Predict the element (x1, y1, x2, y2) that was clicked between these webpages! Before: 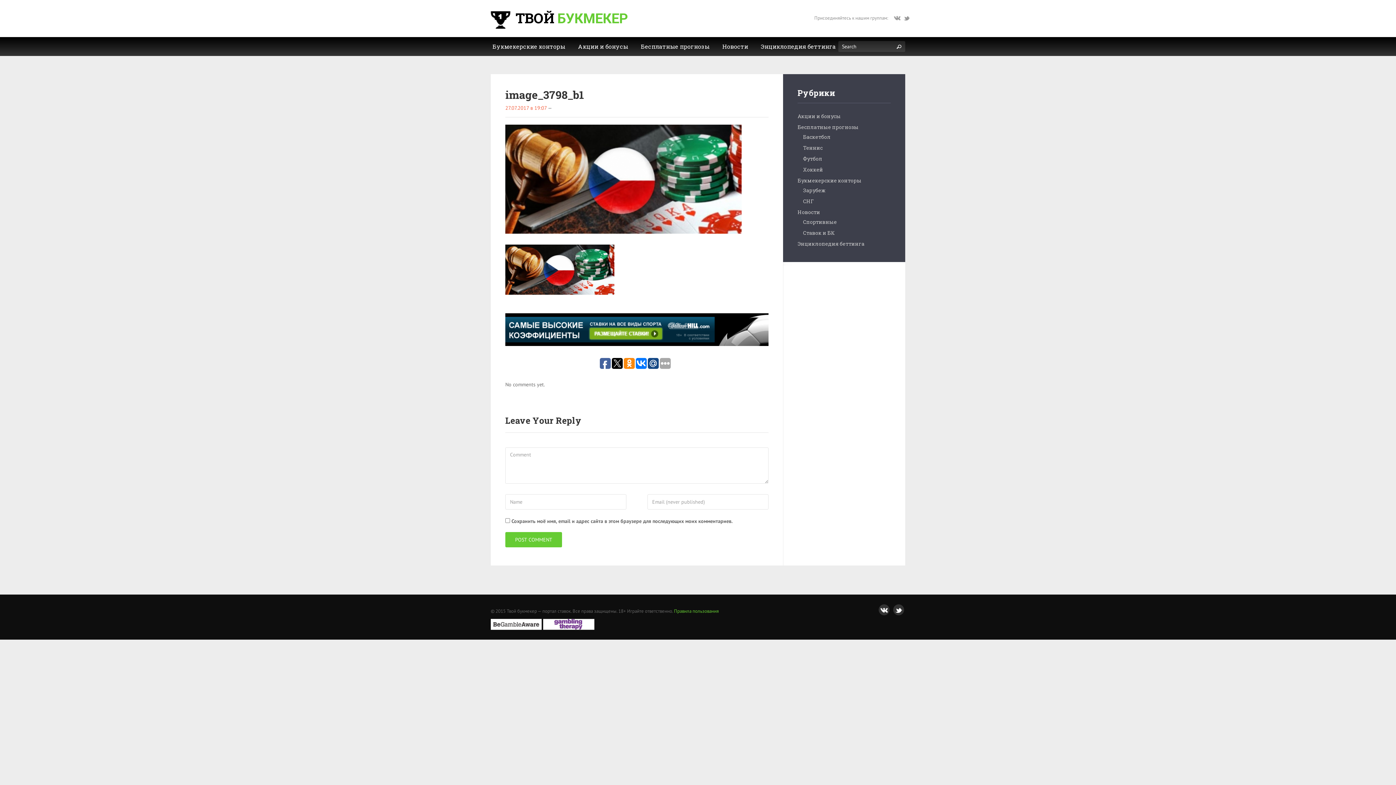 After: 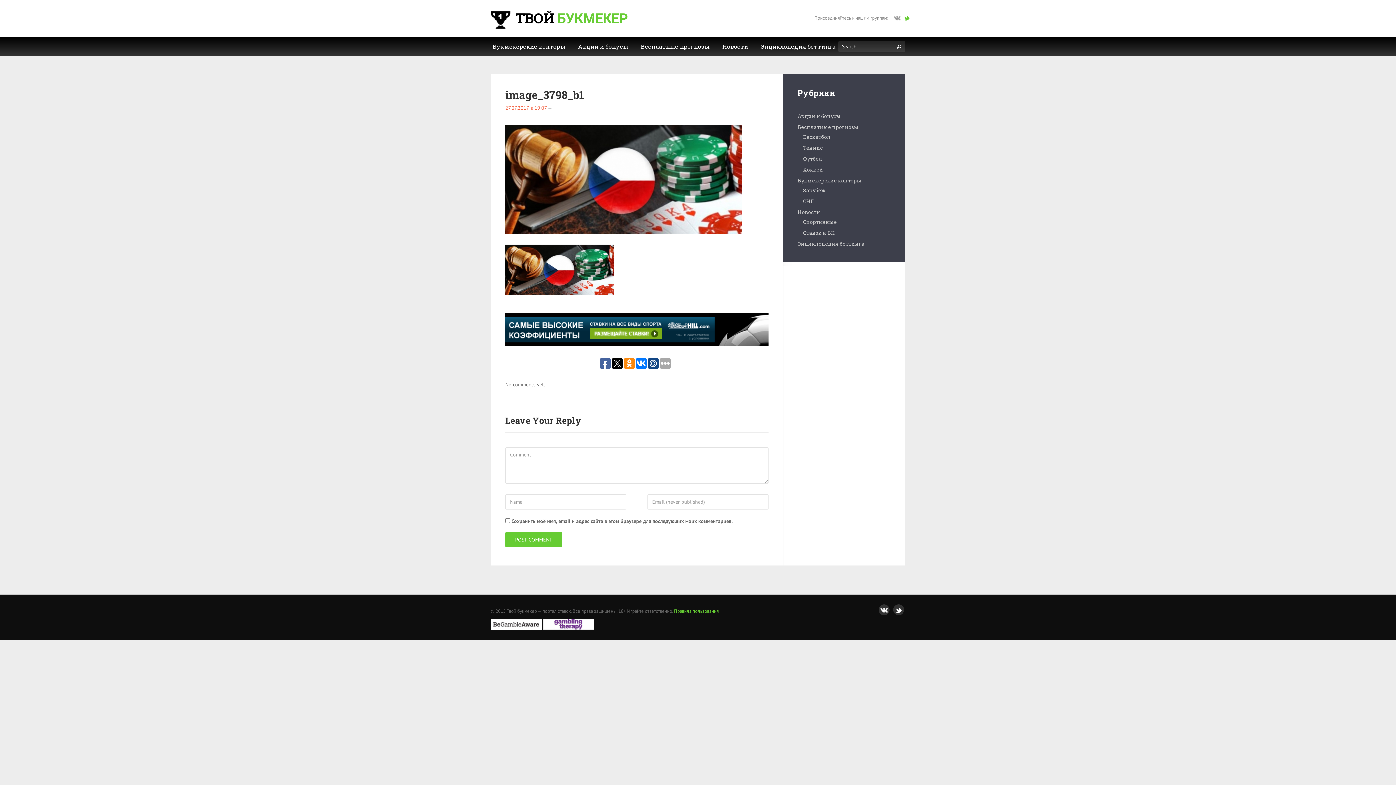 Action: bbox: (903, 14, 910, 21)